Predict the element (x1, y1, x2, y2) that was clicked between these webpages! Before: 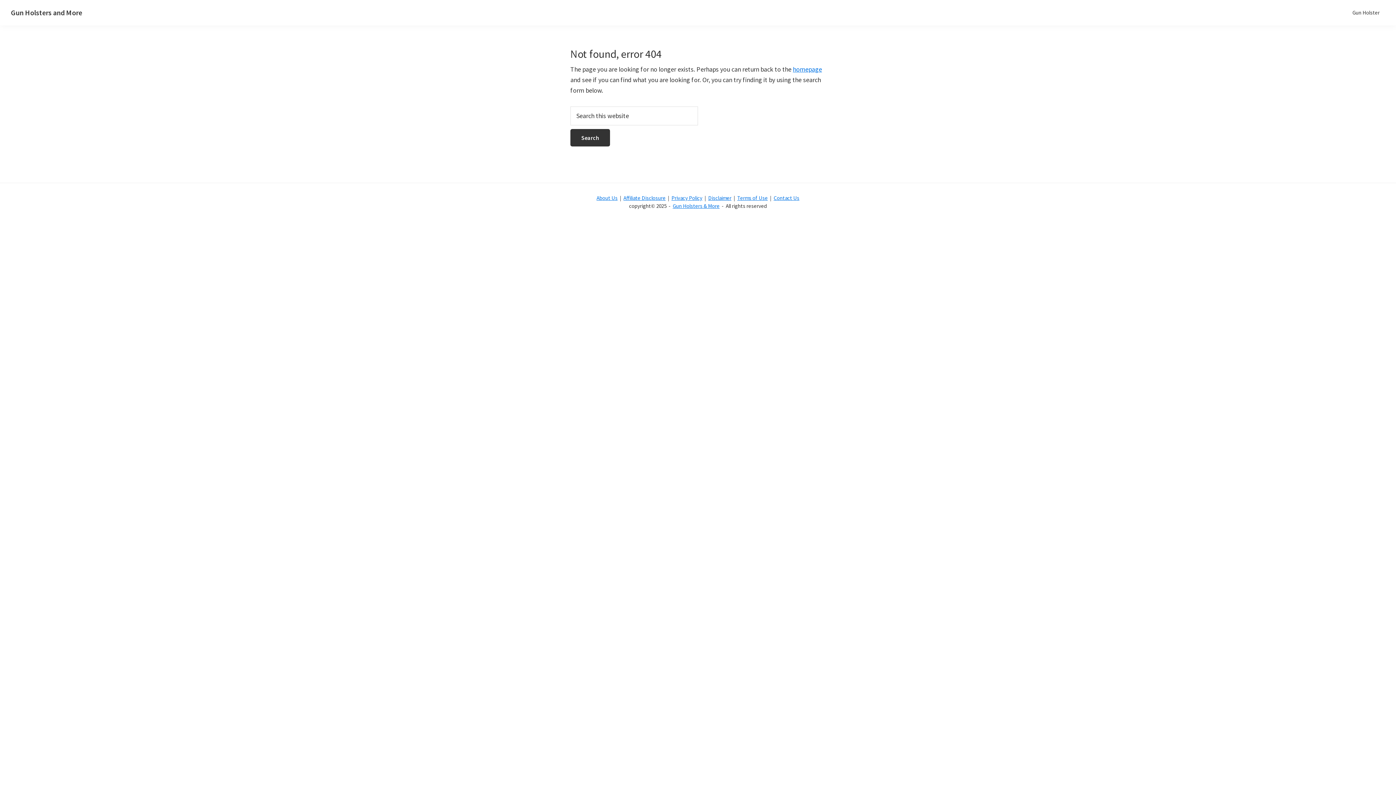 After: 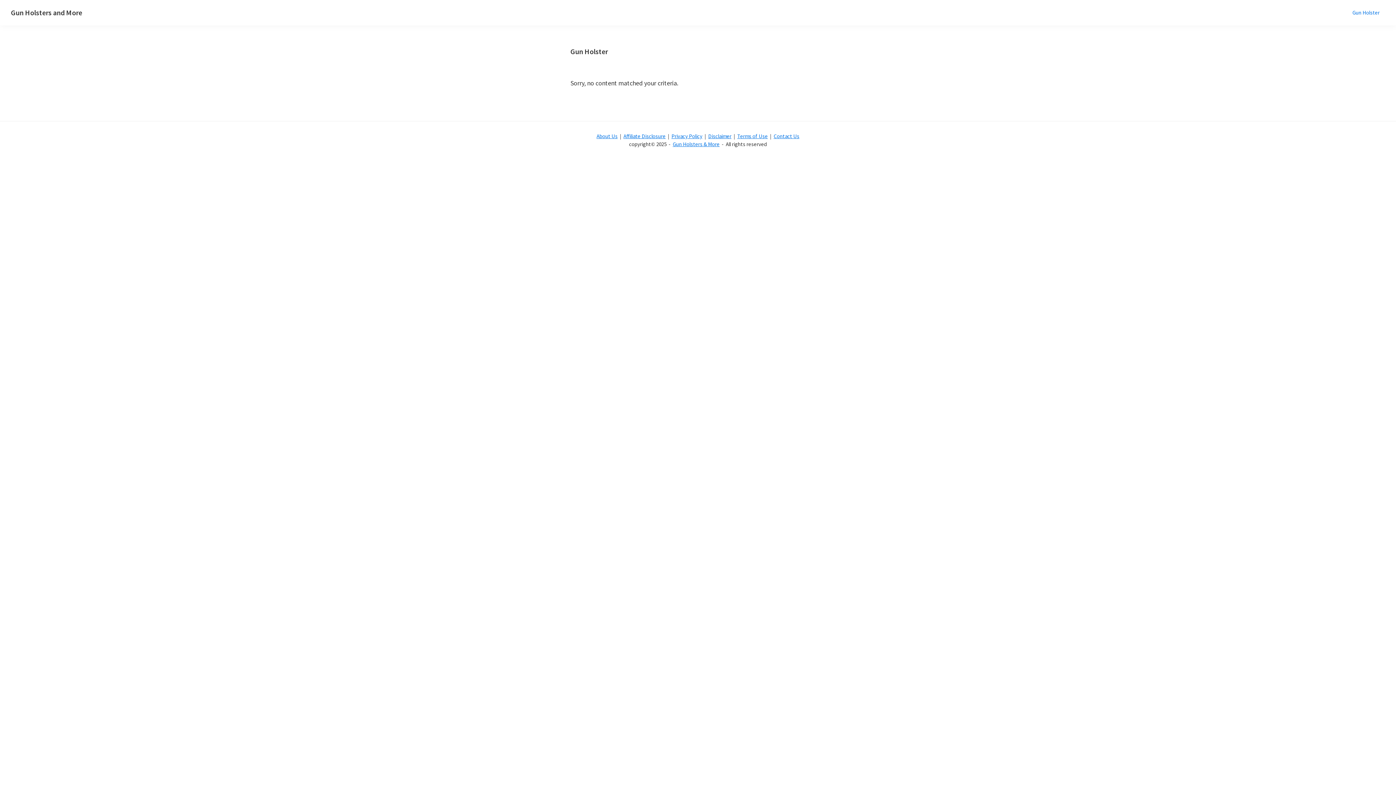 Action: bbox: (1347, 5, 1385, 19) label: Gun Holster